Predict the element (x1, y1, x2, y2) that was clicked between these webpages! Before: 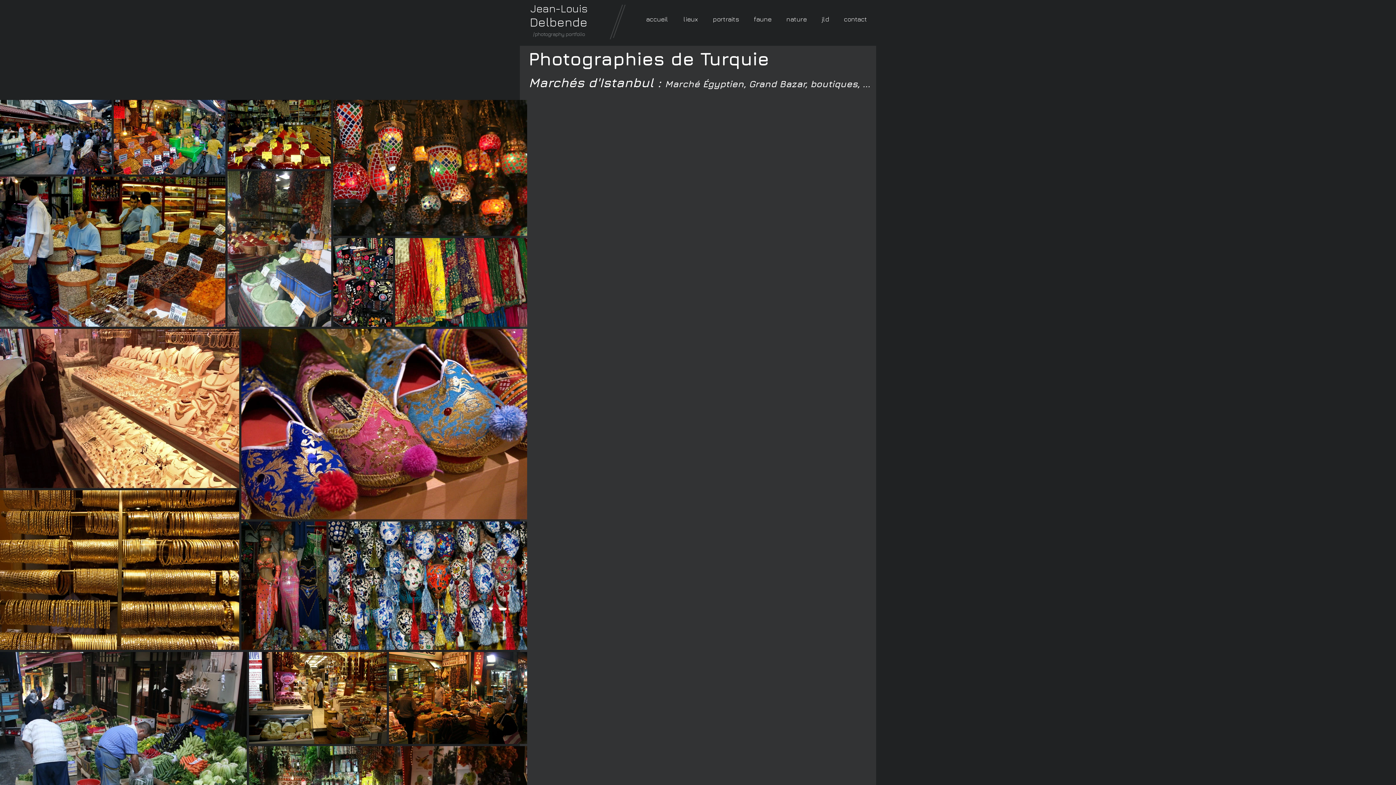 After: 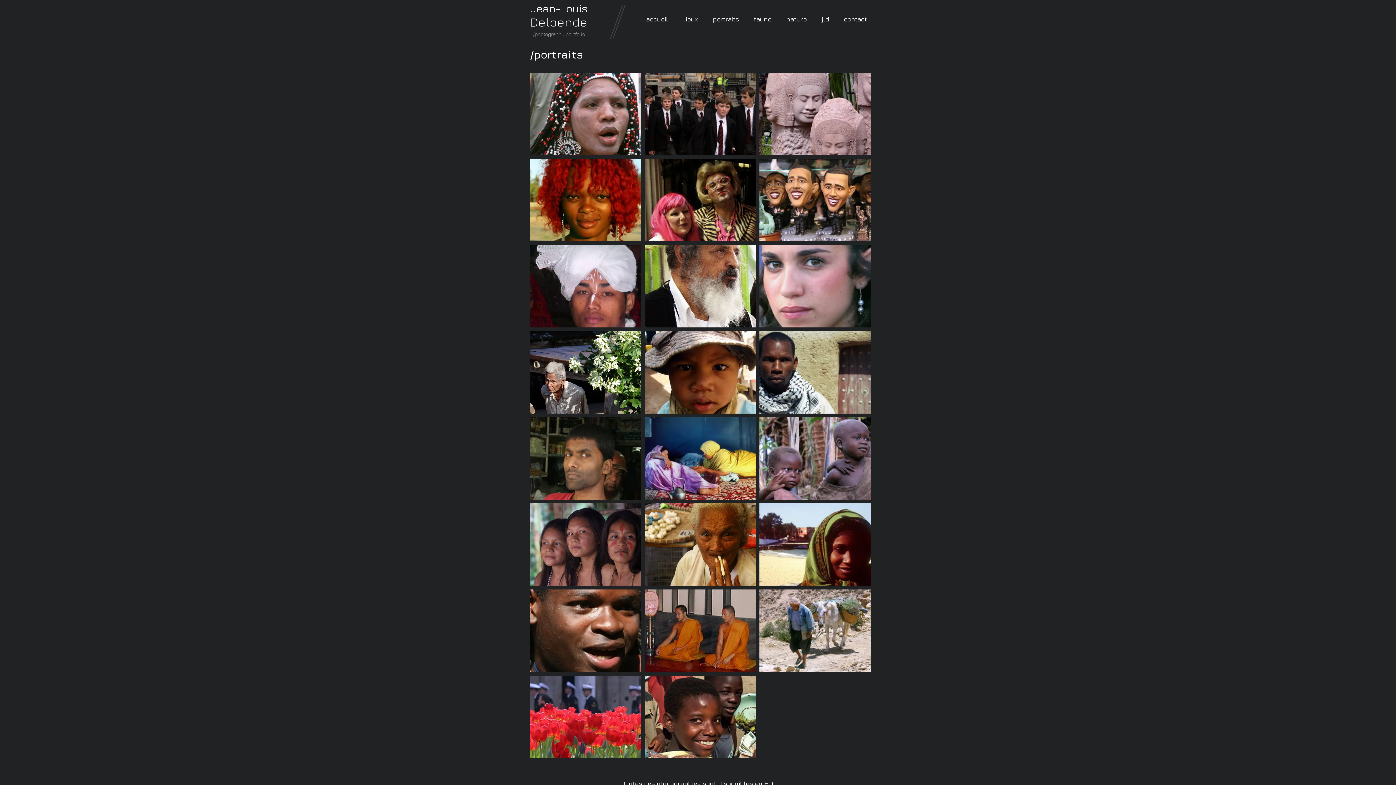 Action: label: portraits bbox: (703, 12, 744, 25)